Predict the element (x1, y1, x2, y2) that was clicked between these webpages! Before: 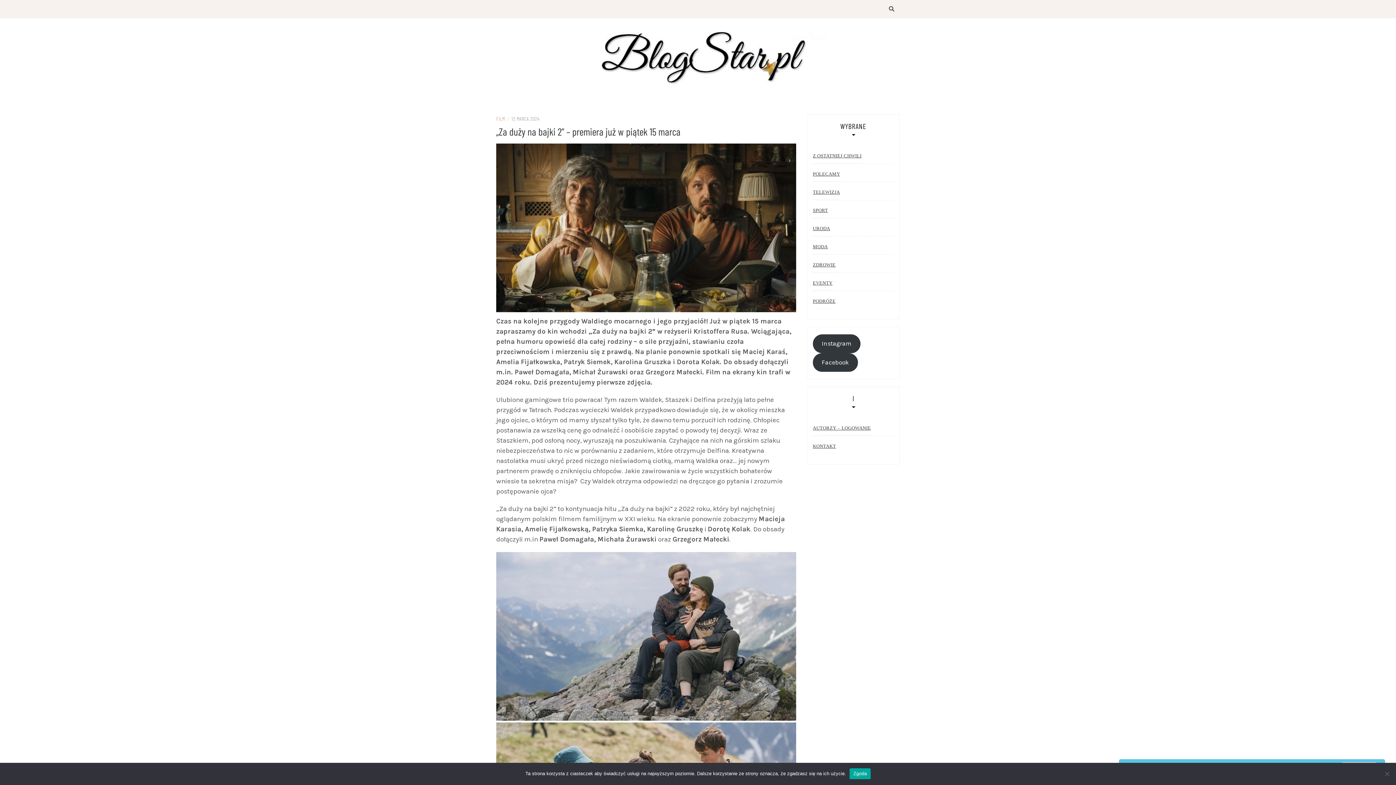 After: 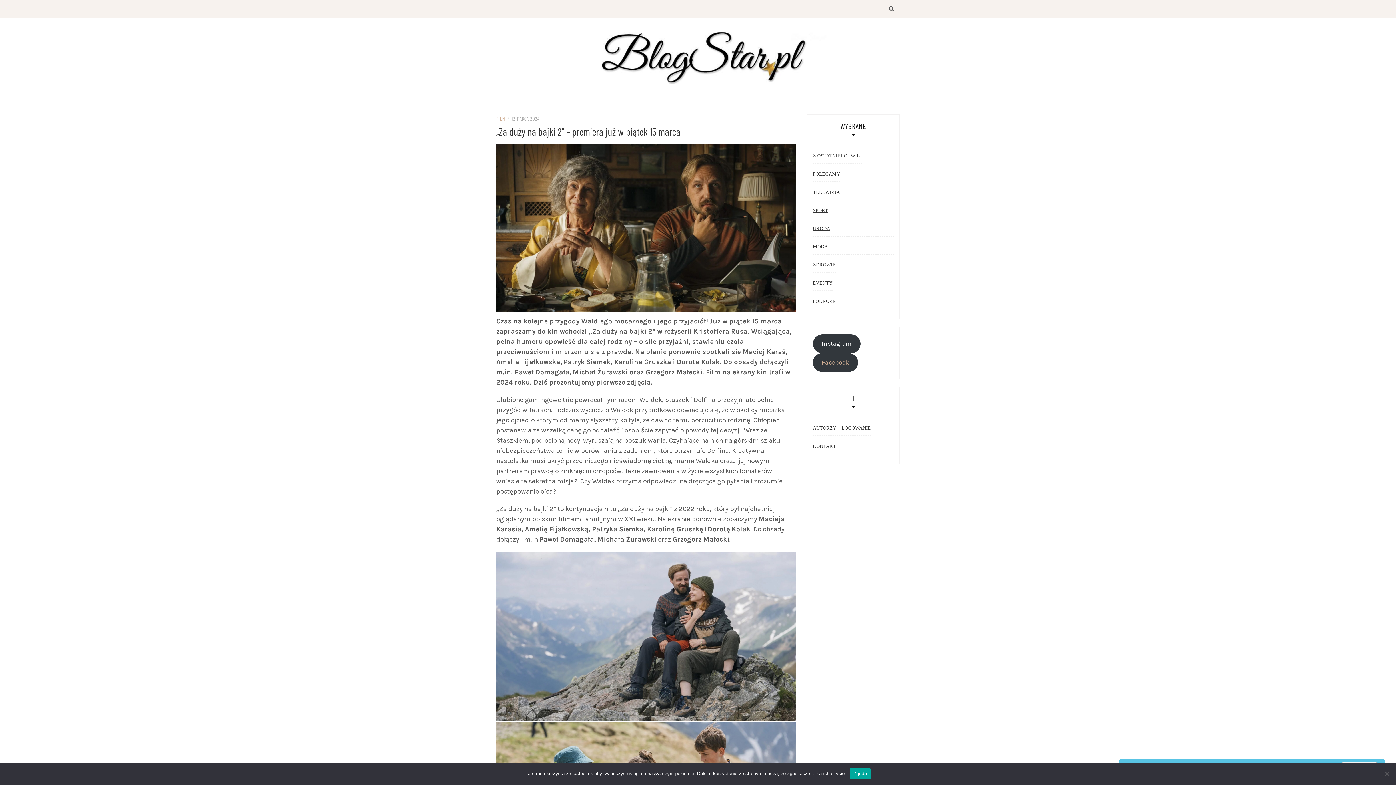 Action: bbox: (813, 353, 858, 372) label: Facebook